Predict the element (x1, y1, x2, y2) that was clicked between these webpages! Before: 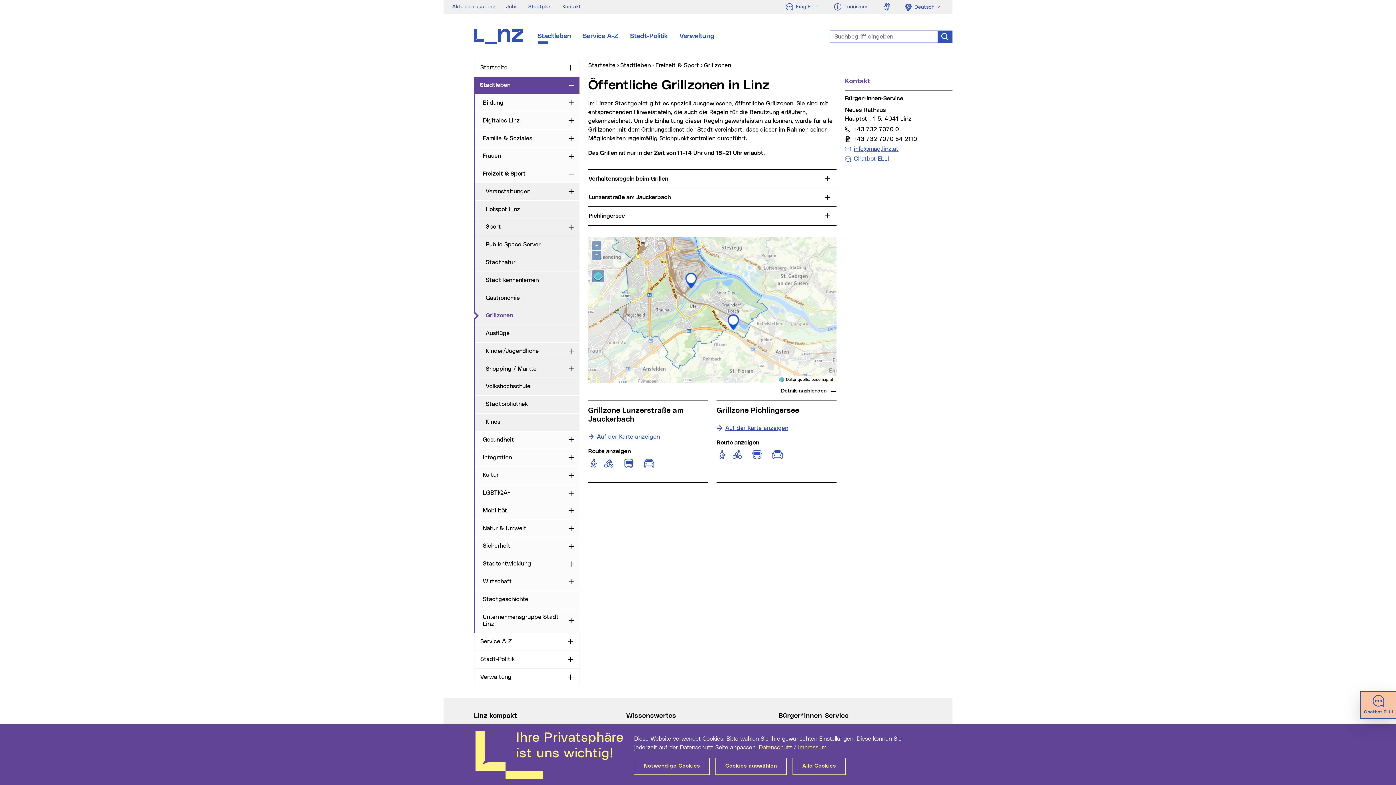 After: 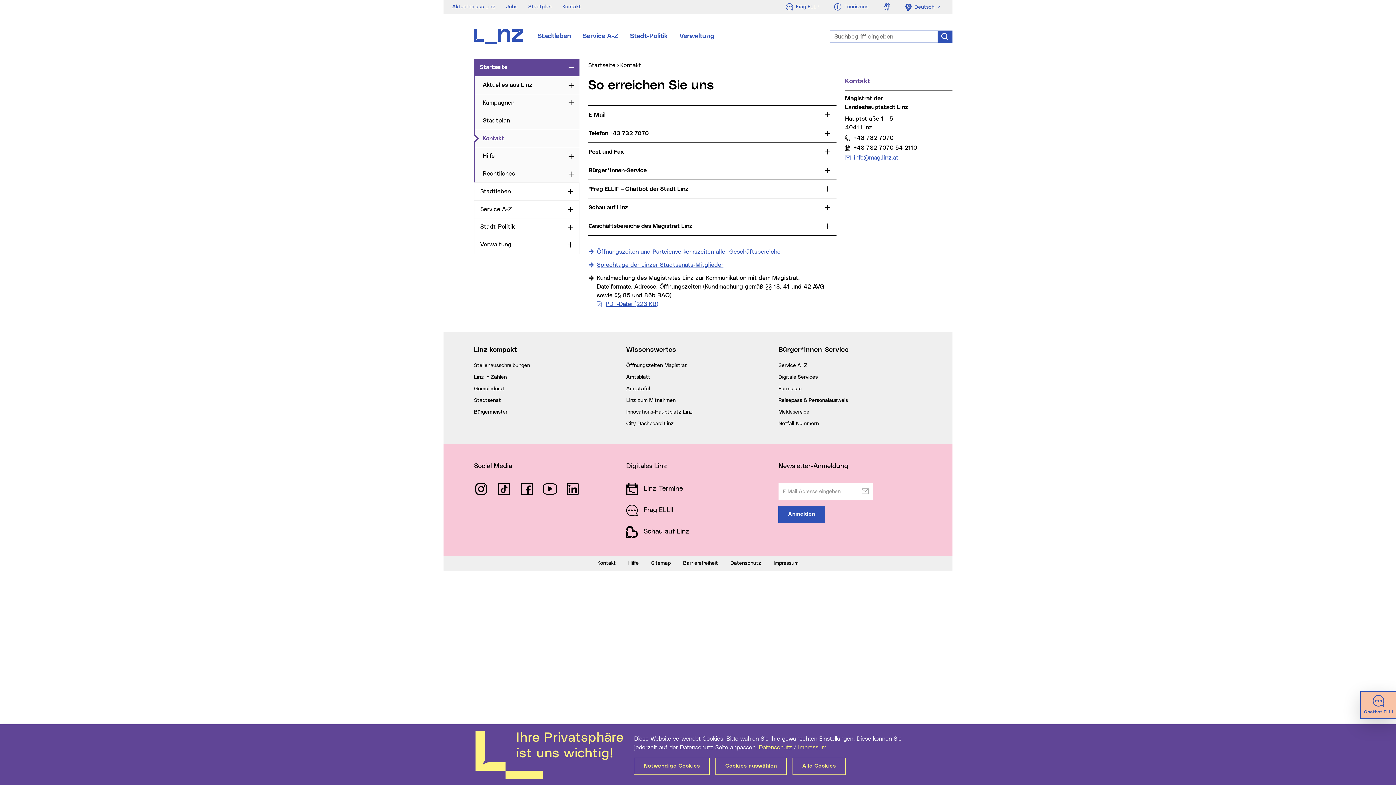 Action: label: Kontakt bbox: (562, 4, 581, 9)